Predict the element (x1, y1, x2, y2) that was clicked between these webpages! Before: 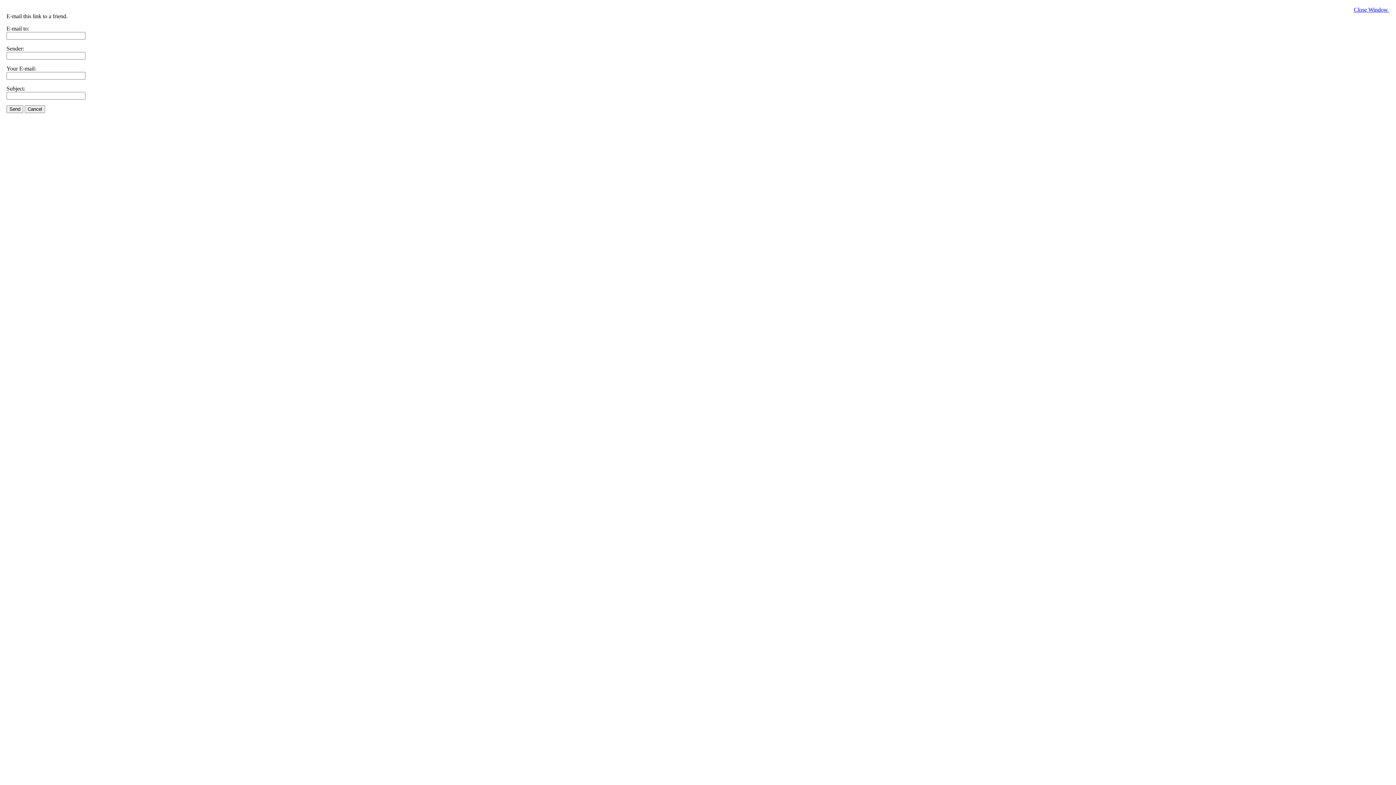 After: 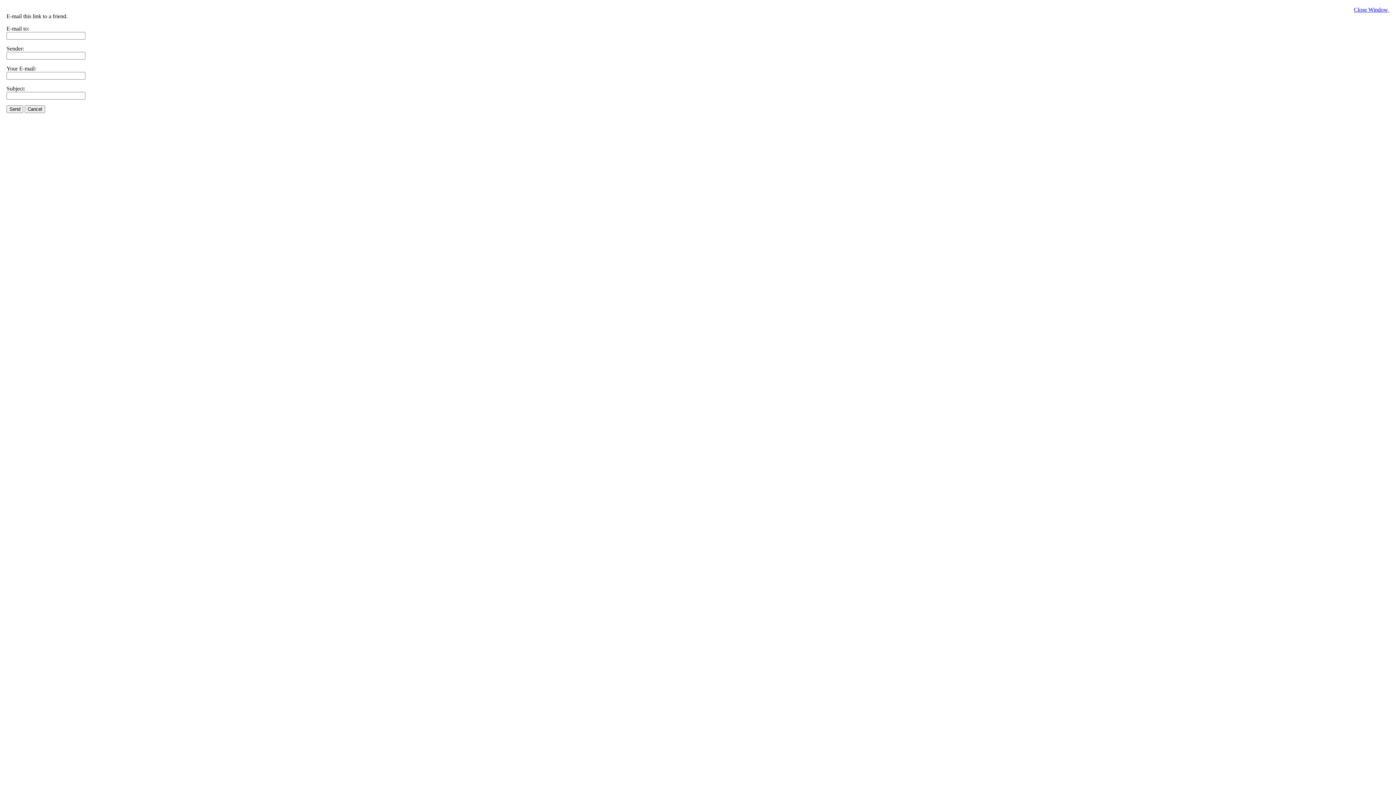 Action: bbox: (1354, 6, 1389, 12) label: Close Window 